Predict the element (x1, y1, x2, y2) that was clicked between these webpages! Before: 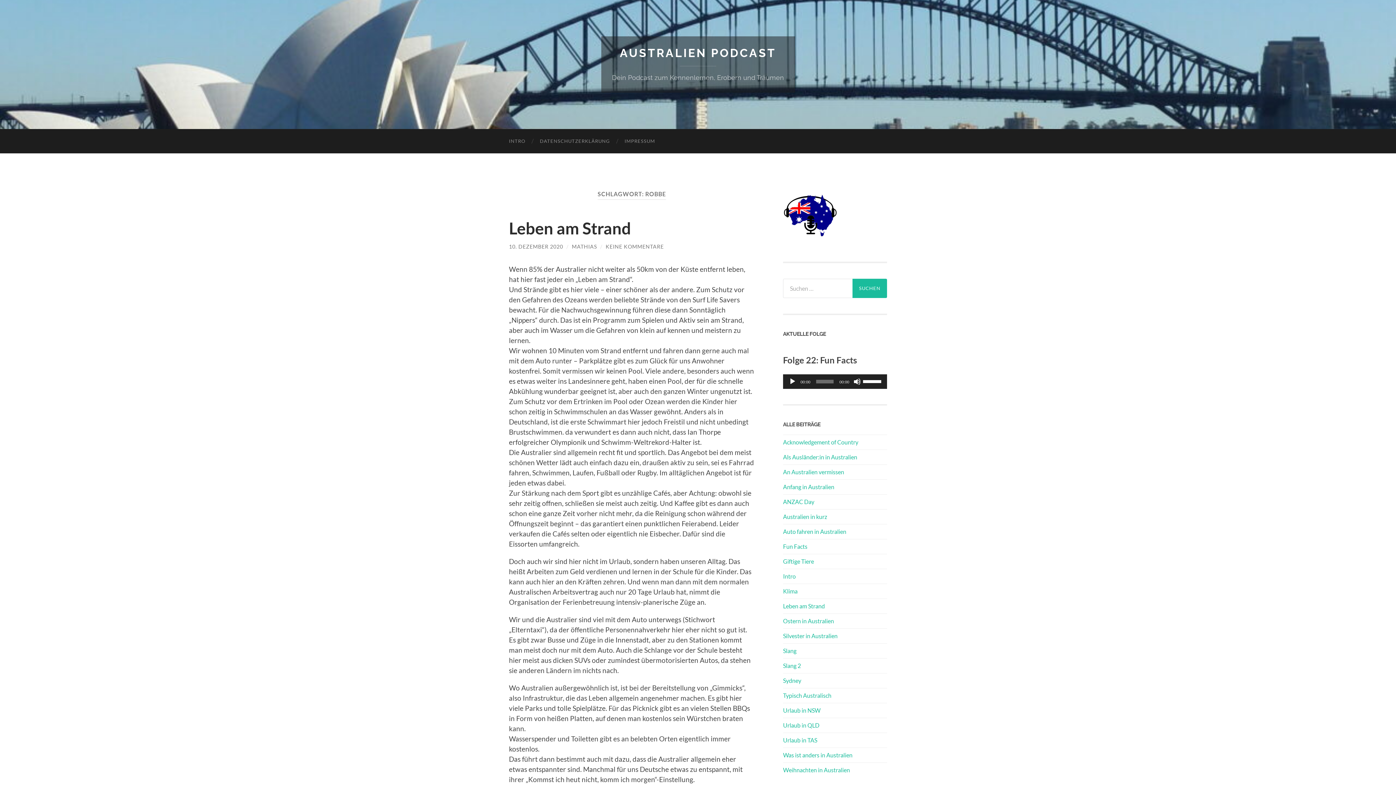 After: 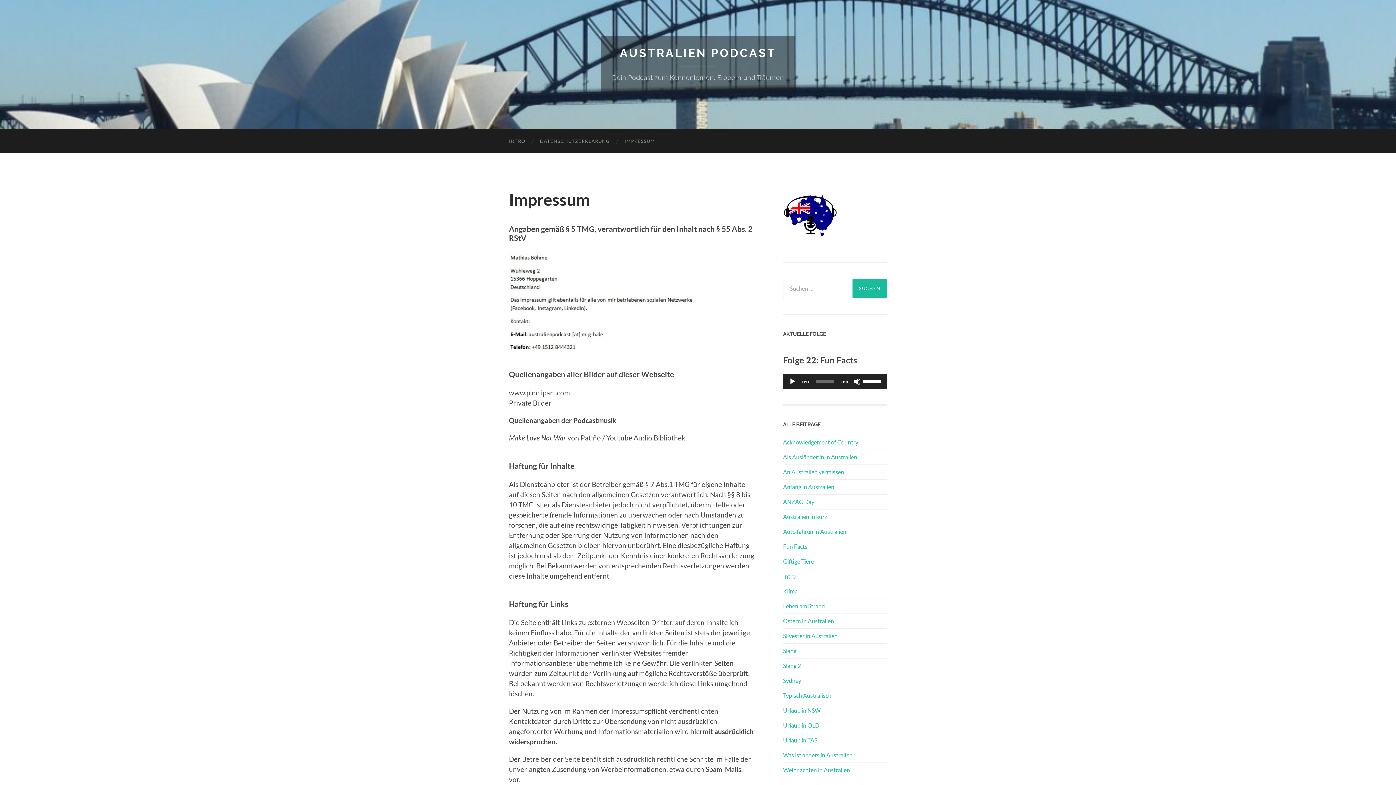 Action: label: IMPRESSUM bbox: (617, 129, 662, 153)